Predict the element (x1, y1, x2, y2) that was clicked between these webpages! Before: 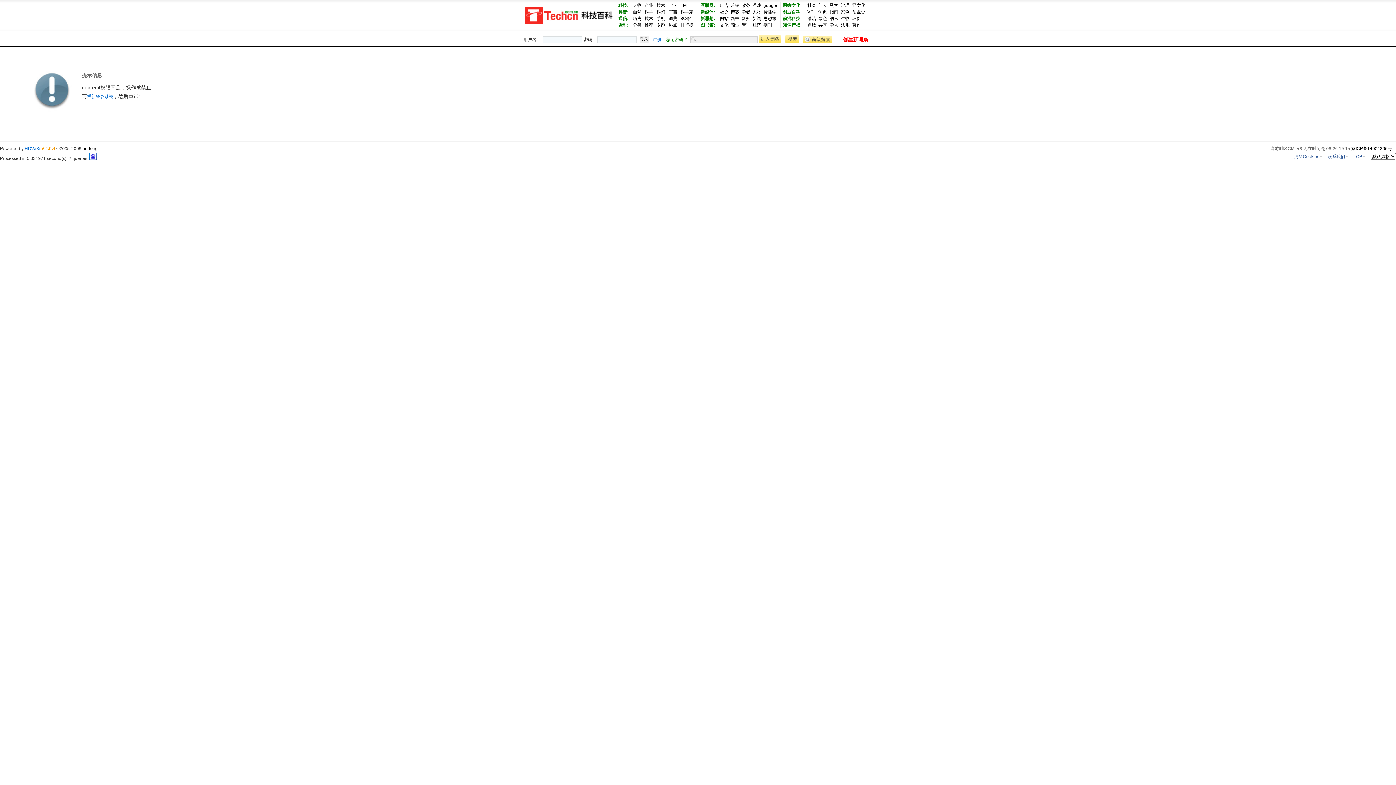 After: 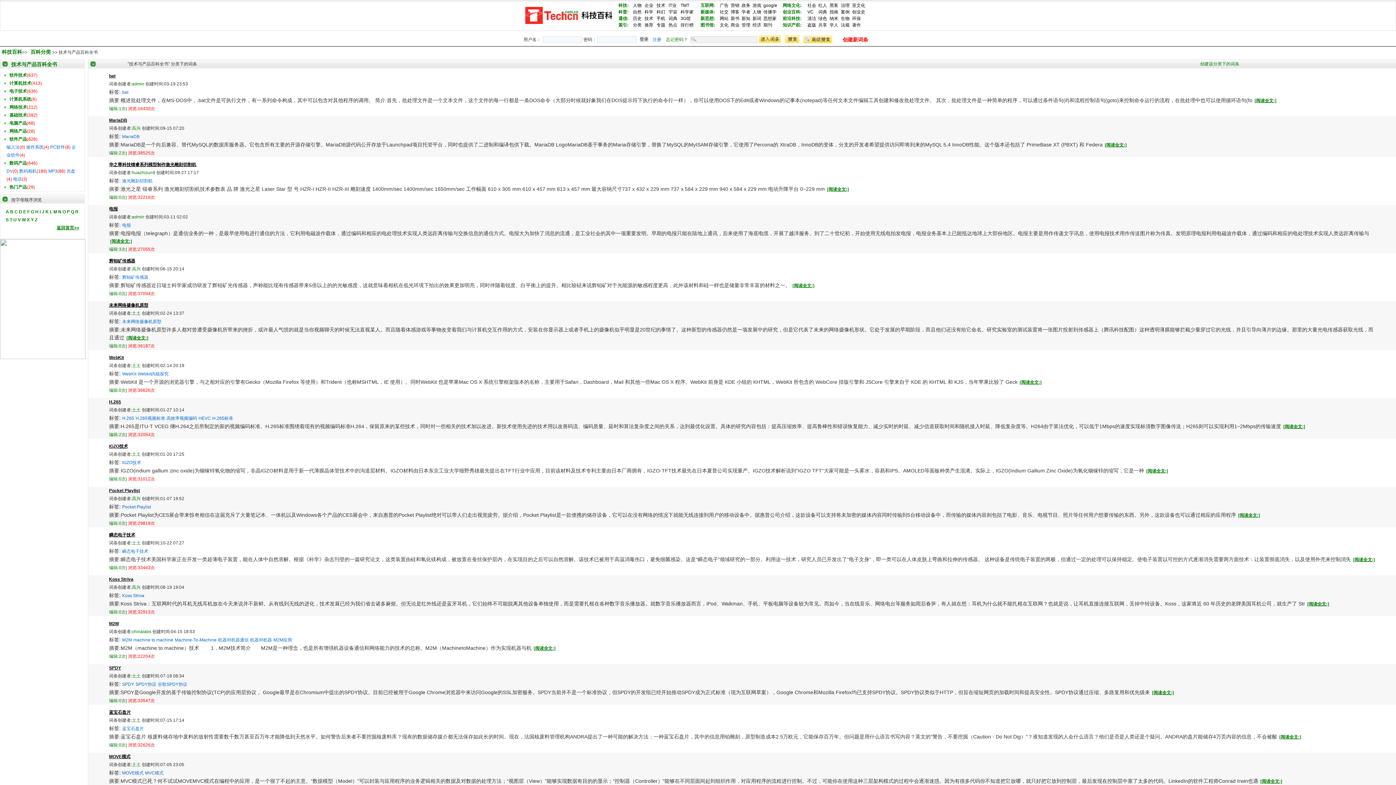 Action: bbox: (656, 2, 665, 8) label: 技术